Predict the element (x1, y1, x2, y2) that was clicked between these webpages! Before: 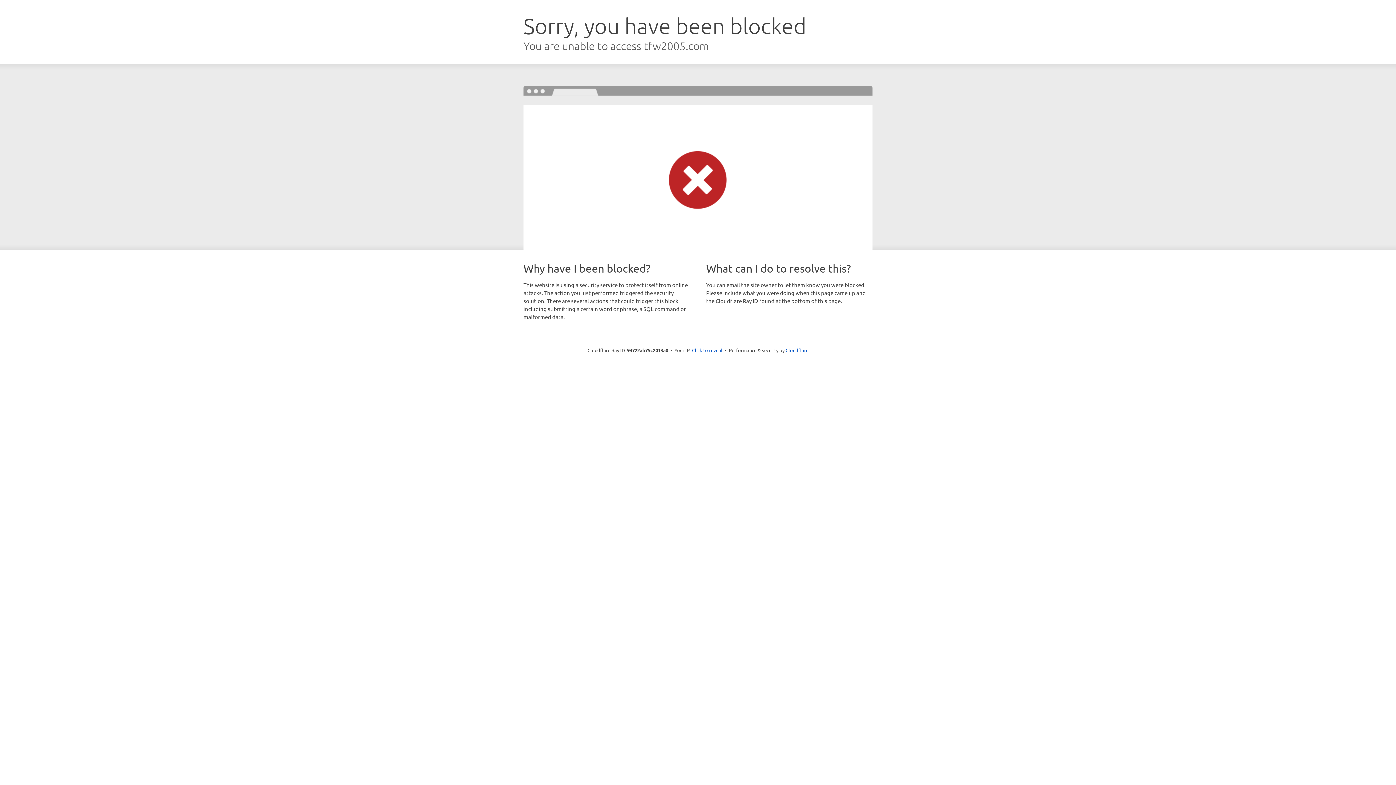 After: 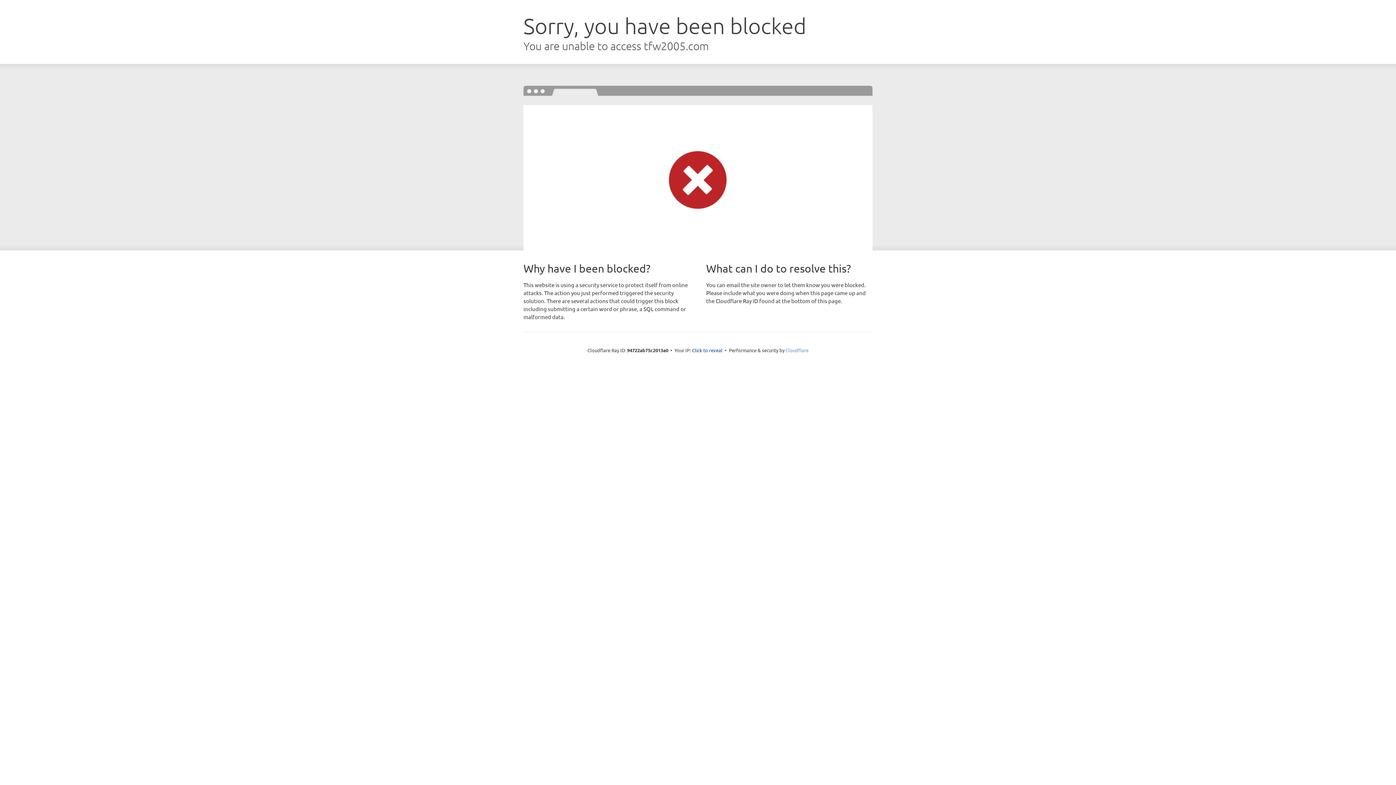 Action: label: Cloudflare bbox: (785, 347, 808, 353)